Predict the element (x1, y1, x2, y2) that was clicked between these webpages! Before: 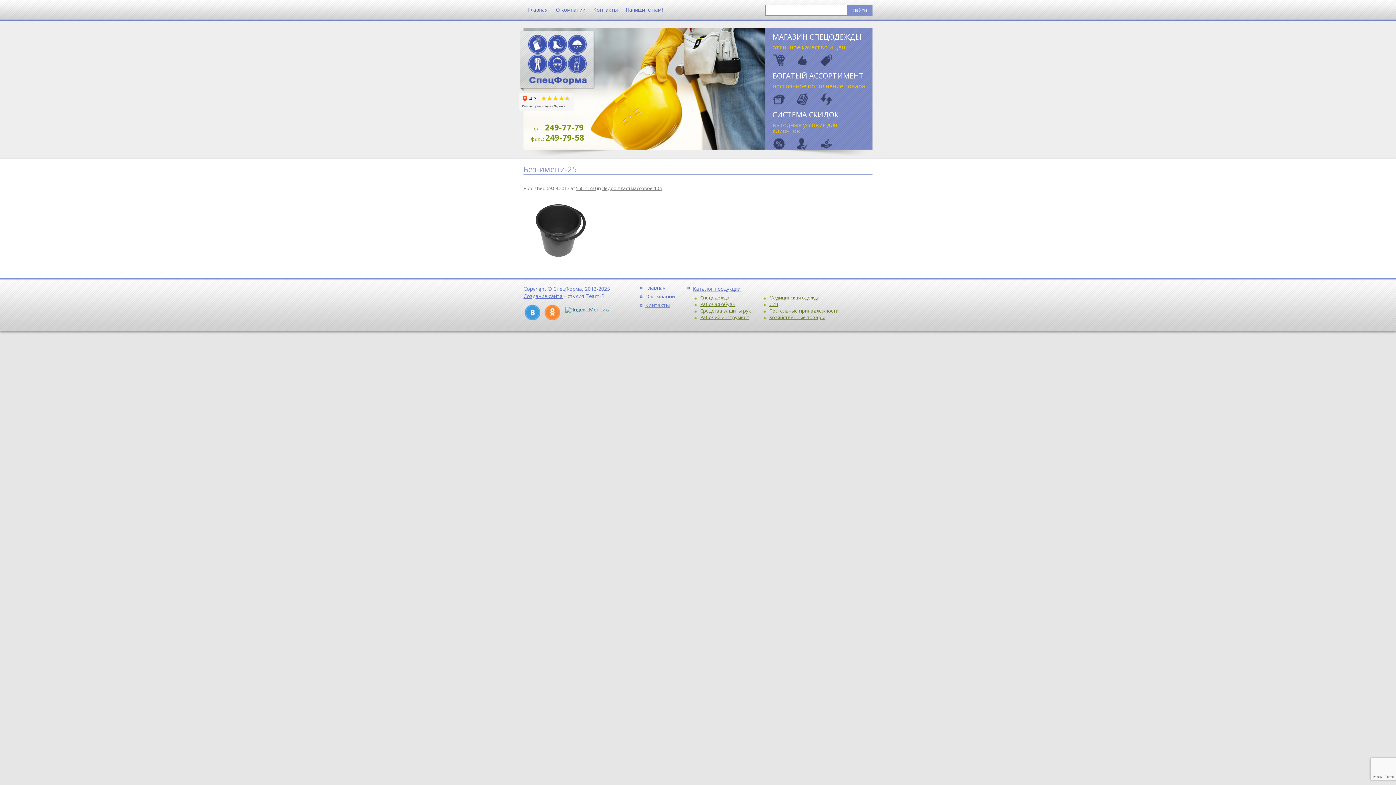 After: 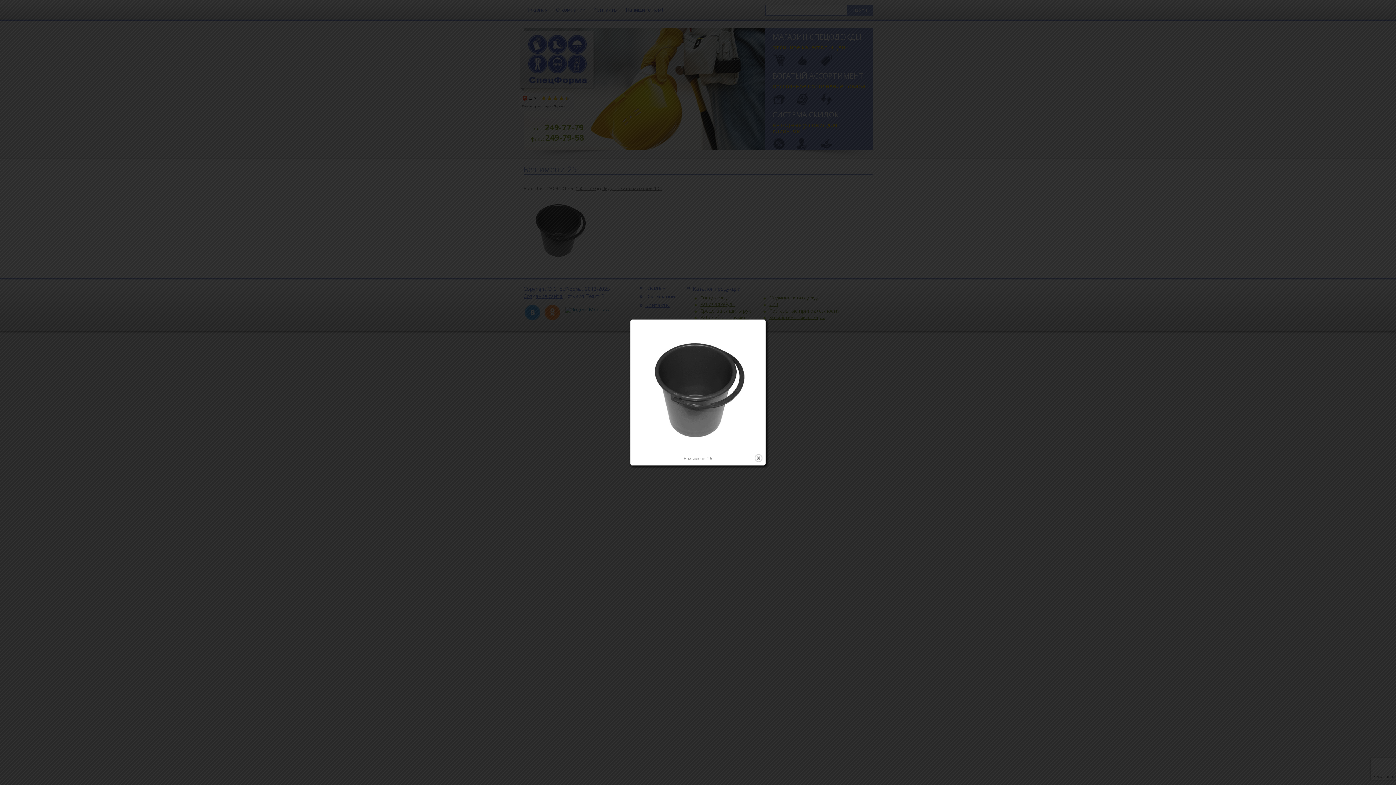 Action: bbox: (523, 192, 596, 265)